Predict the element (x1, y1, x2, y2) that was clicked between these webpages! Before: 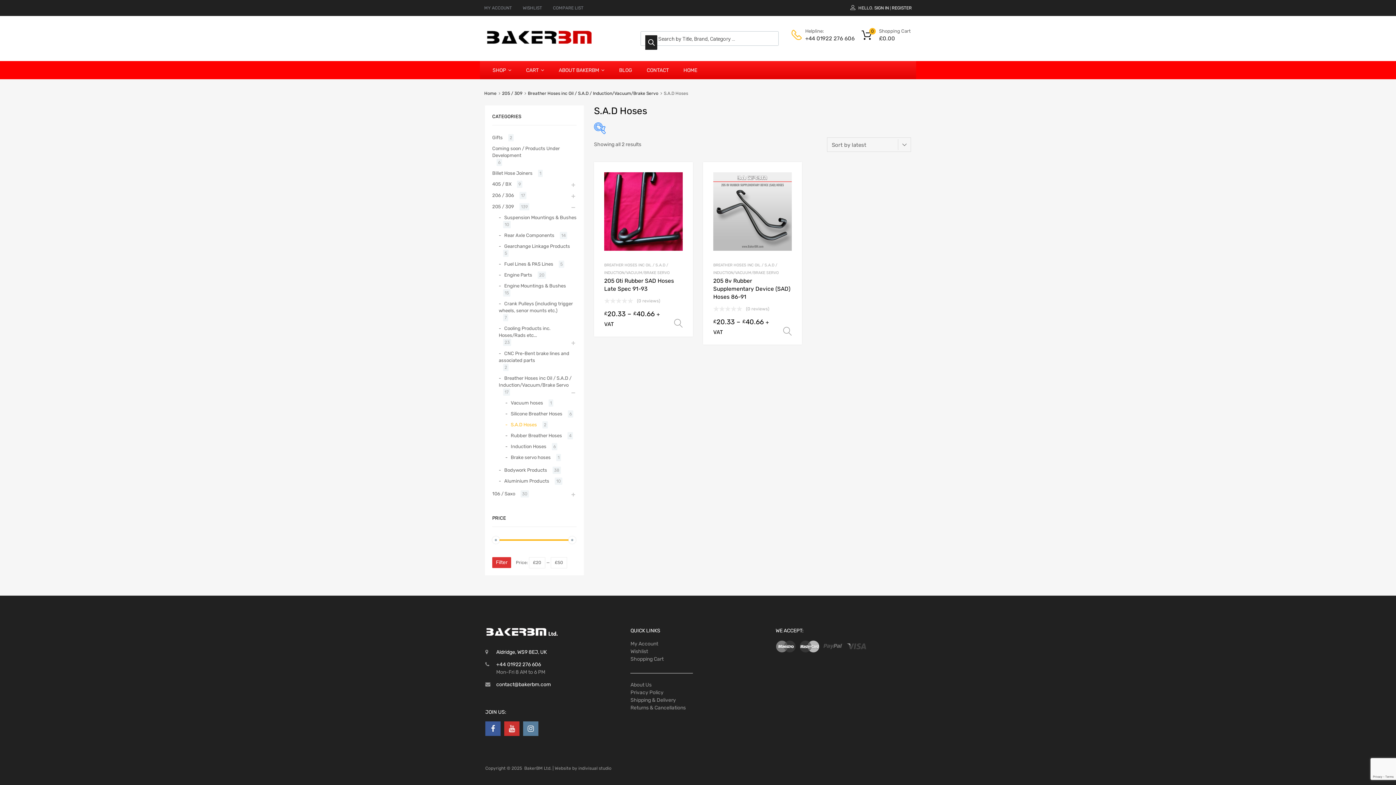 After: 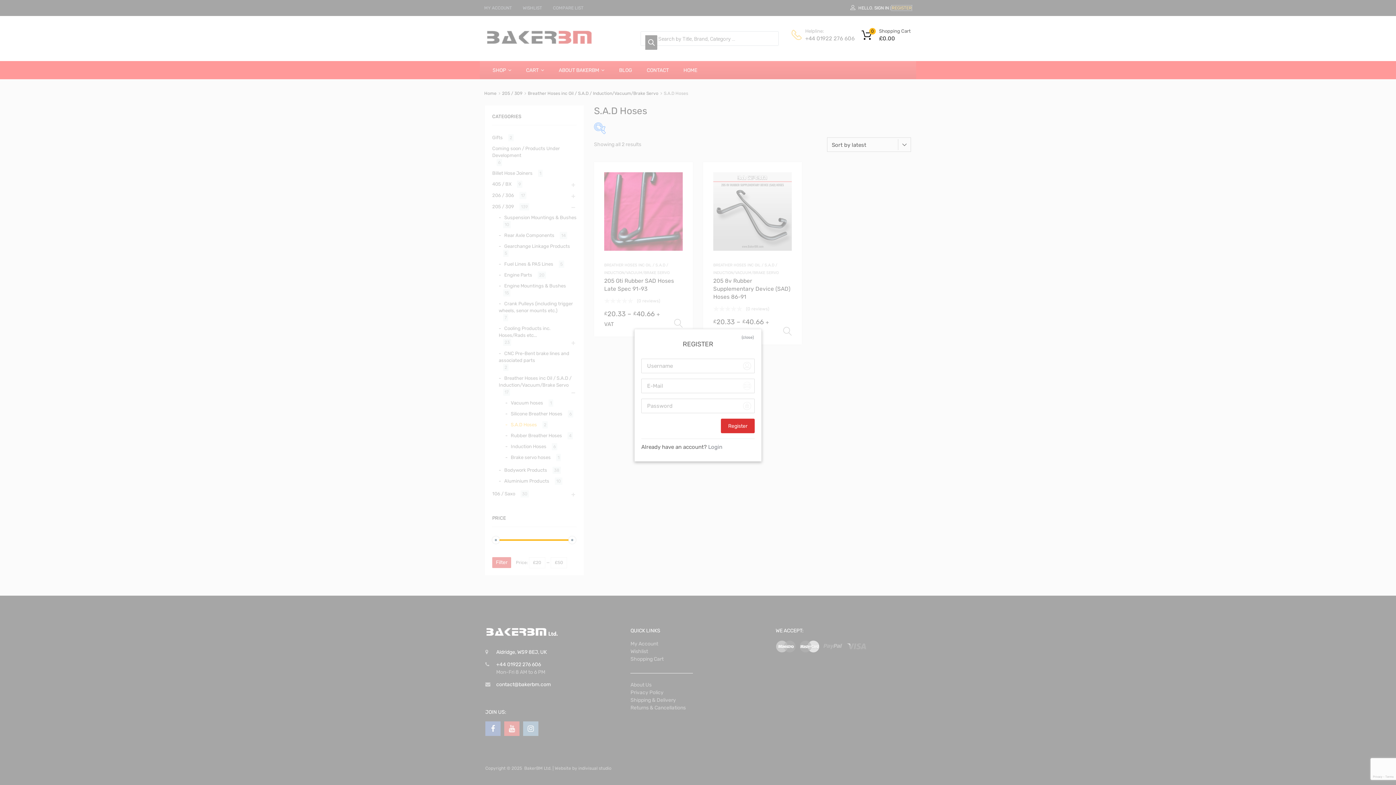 Action: label: REGISTER bbox: (892, 5, 912, 10)